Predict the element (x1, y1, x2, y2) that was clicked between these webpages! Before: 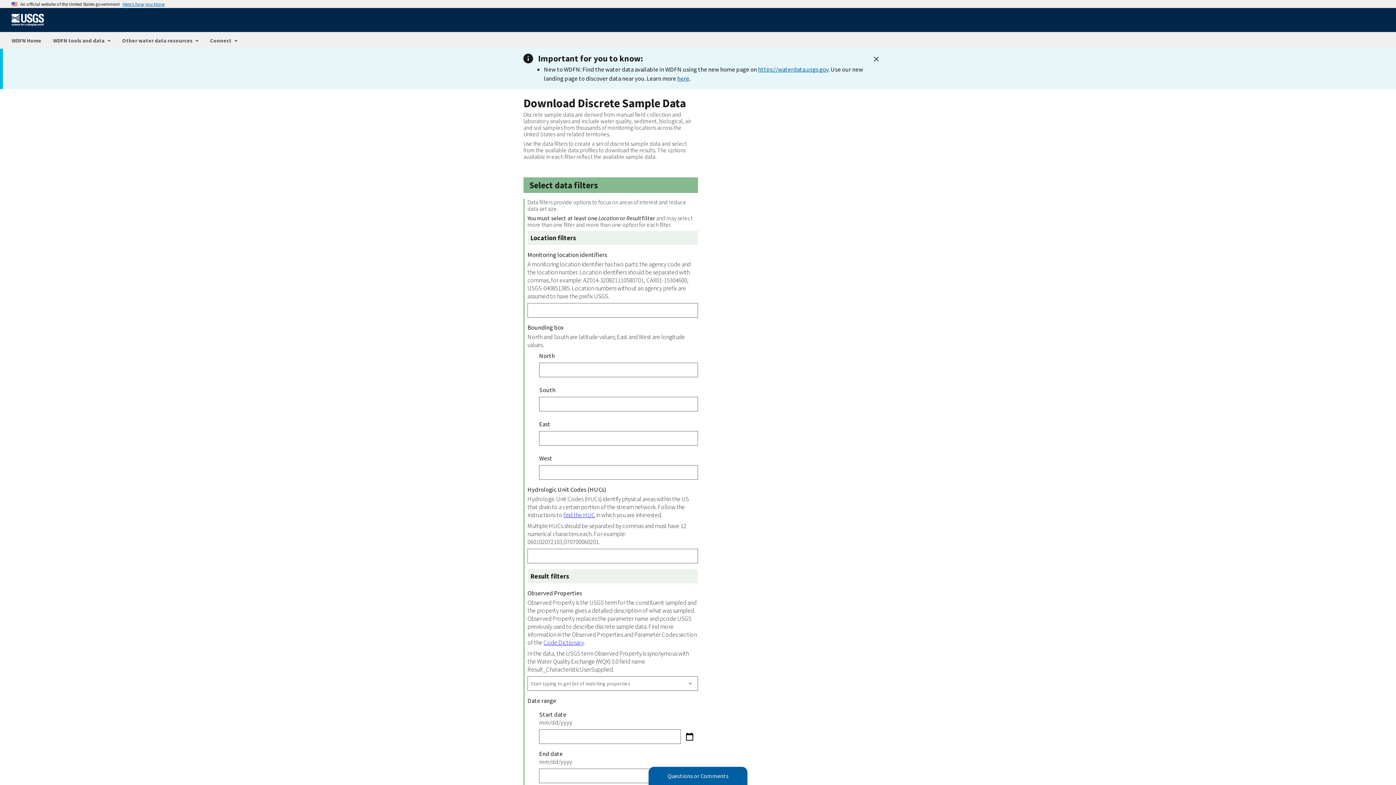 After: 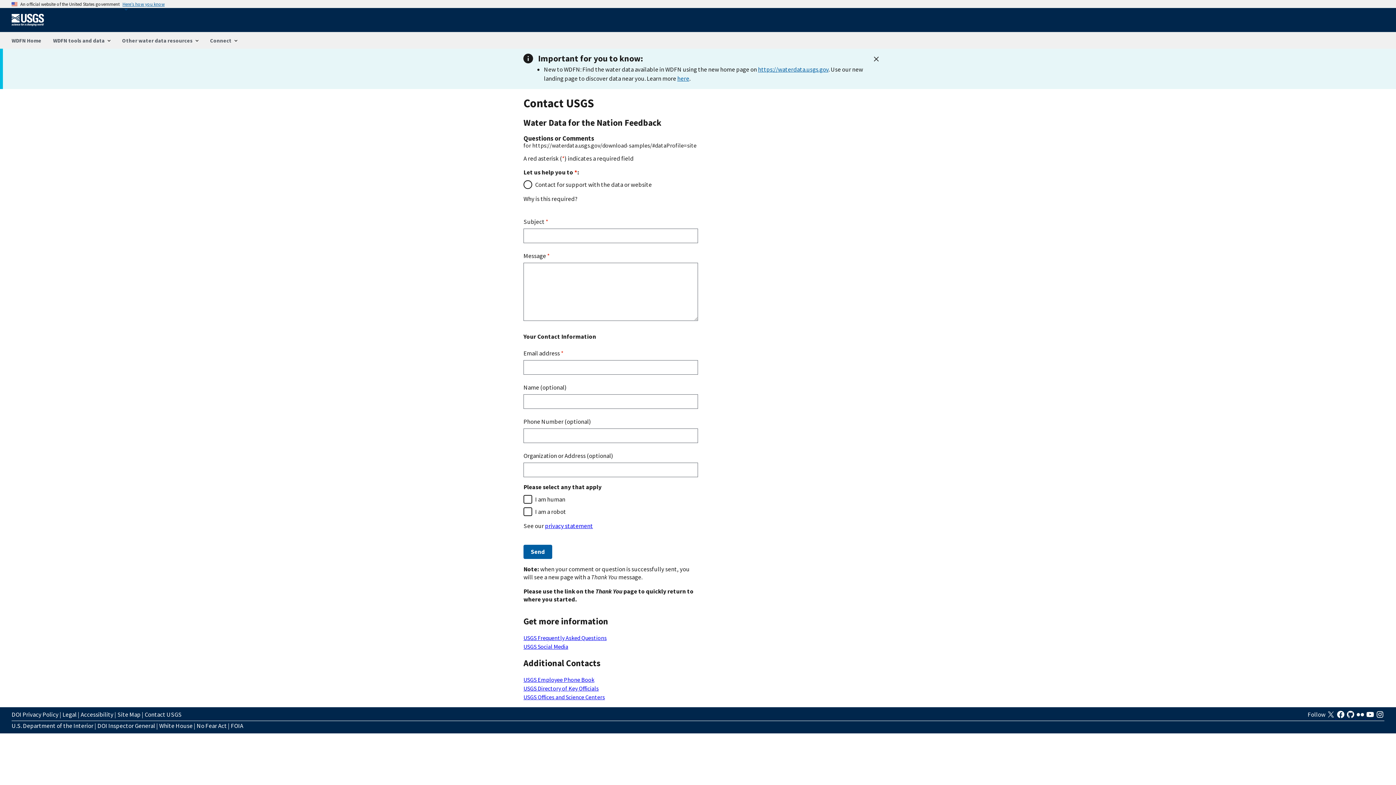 Action: label: Questions or Comments bbox: (648, 767, 747, 785)